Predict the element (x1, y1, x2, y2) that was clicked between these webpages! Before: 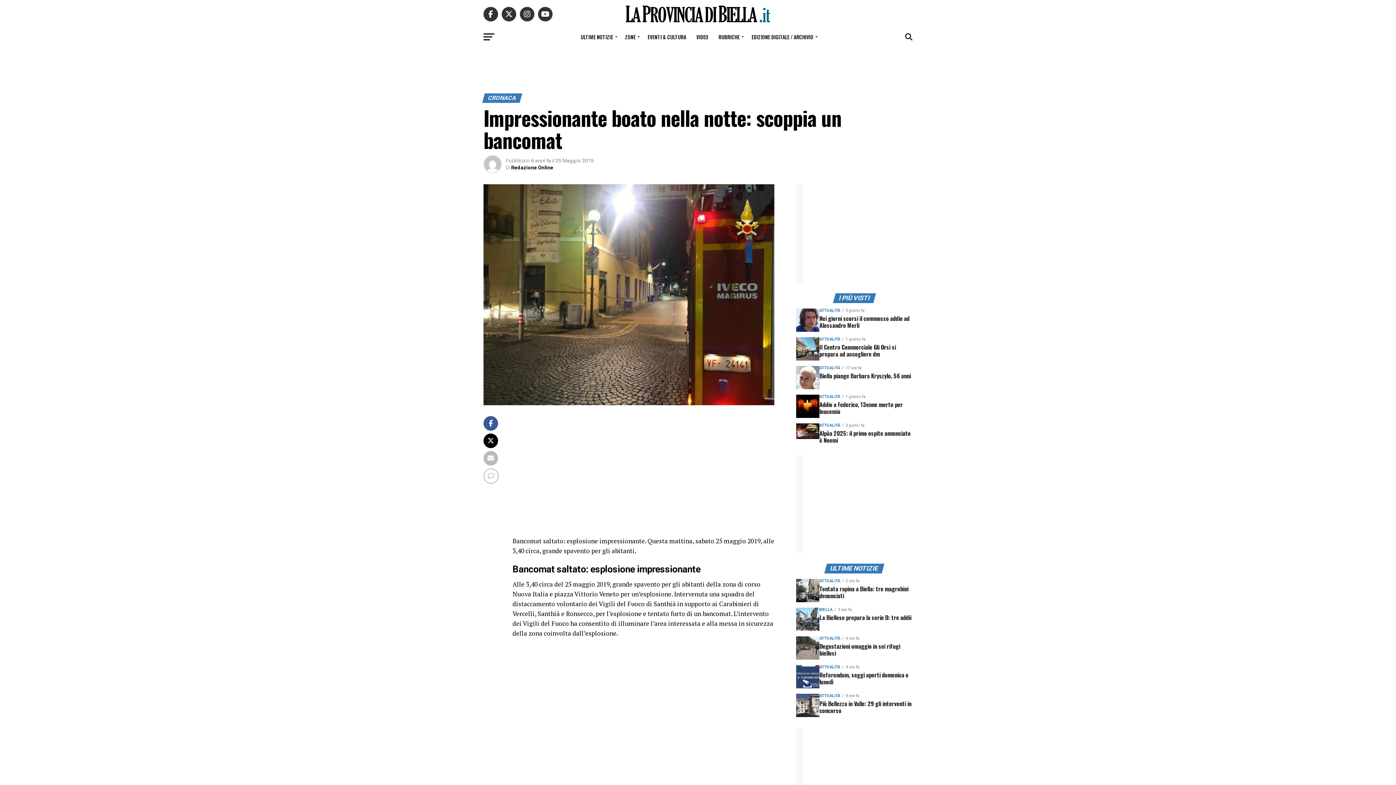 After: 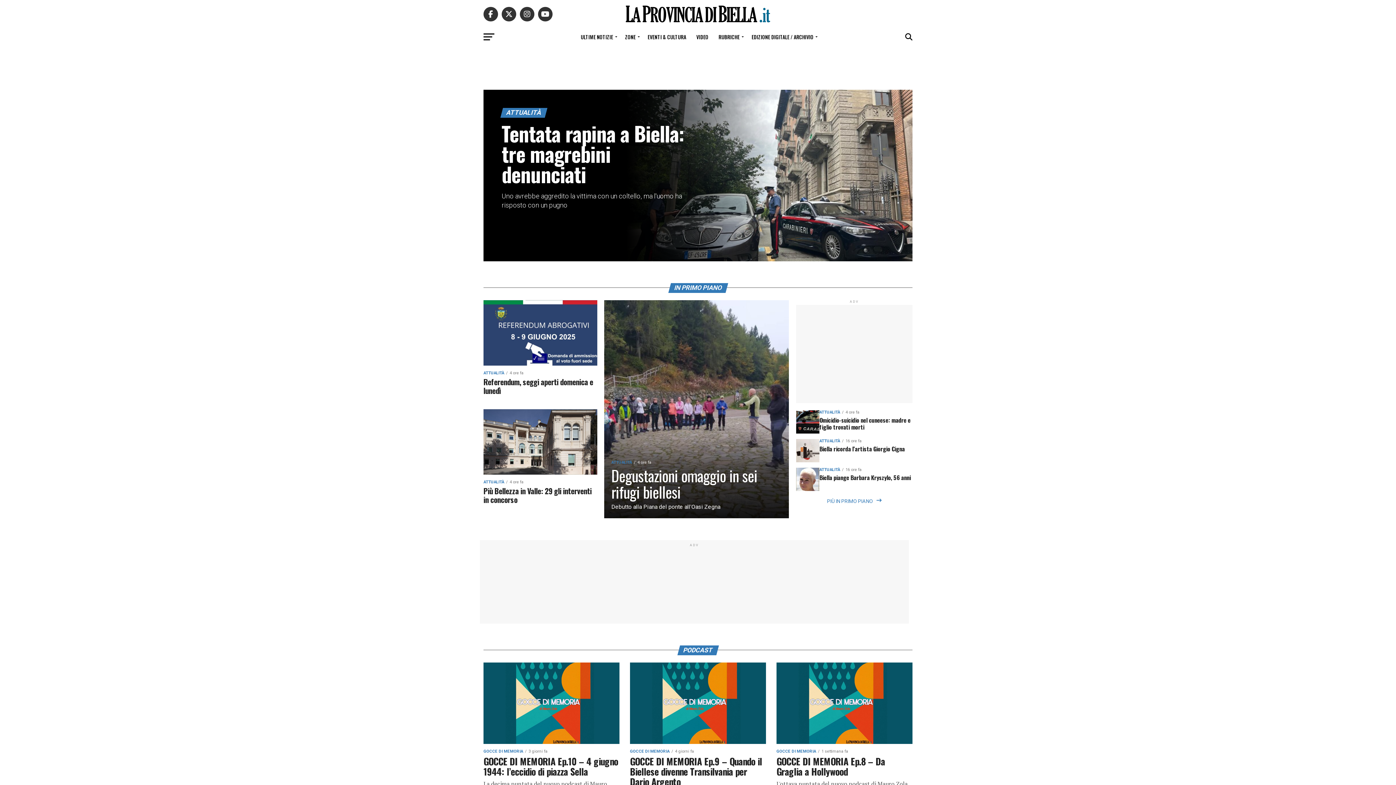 Action: bbox: (625, 17, 770, 24)